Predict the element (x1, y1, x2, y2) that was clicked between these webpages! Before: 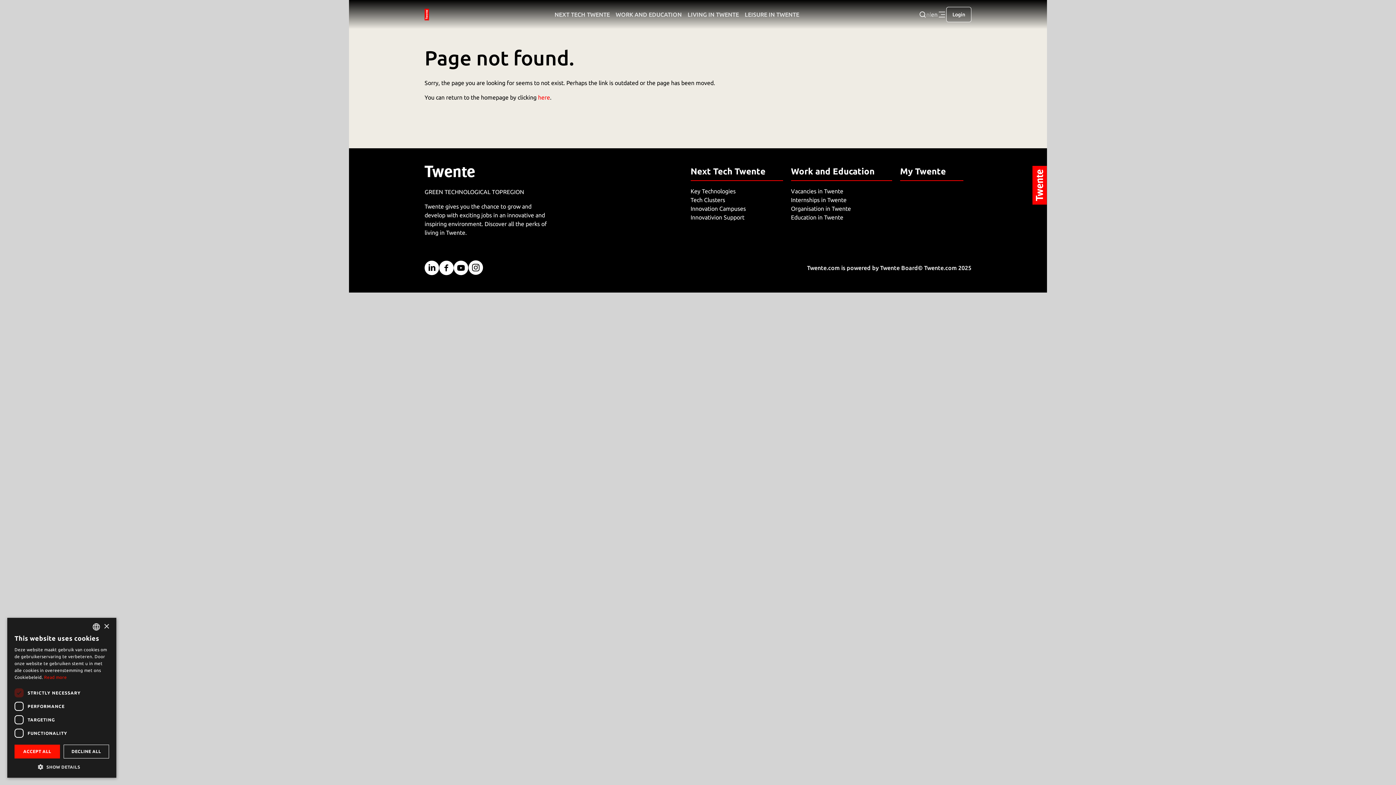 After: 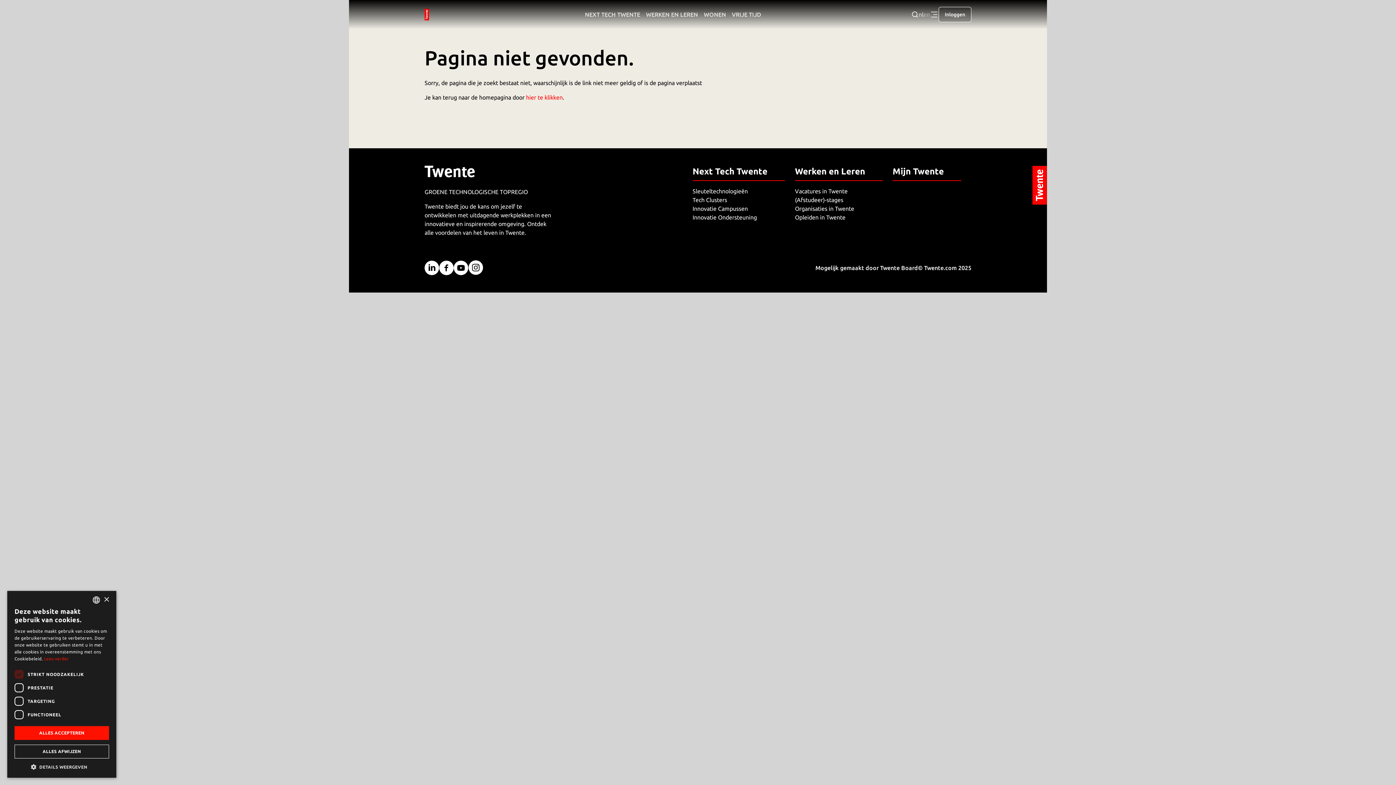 Action: bbox: (926, 11, 931, 17) label: nl